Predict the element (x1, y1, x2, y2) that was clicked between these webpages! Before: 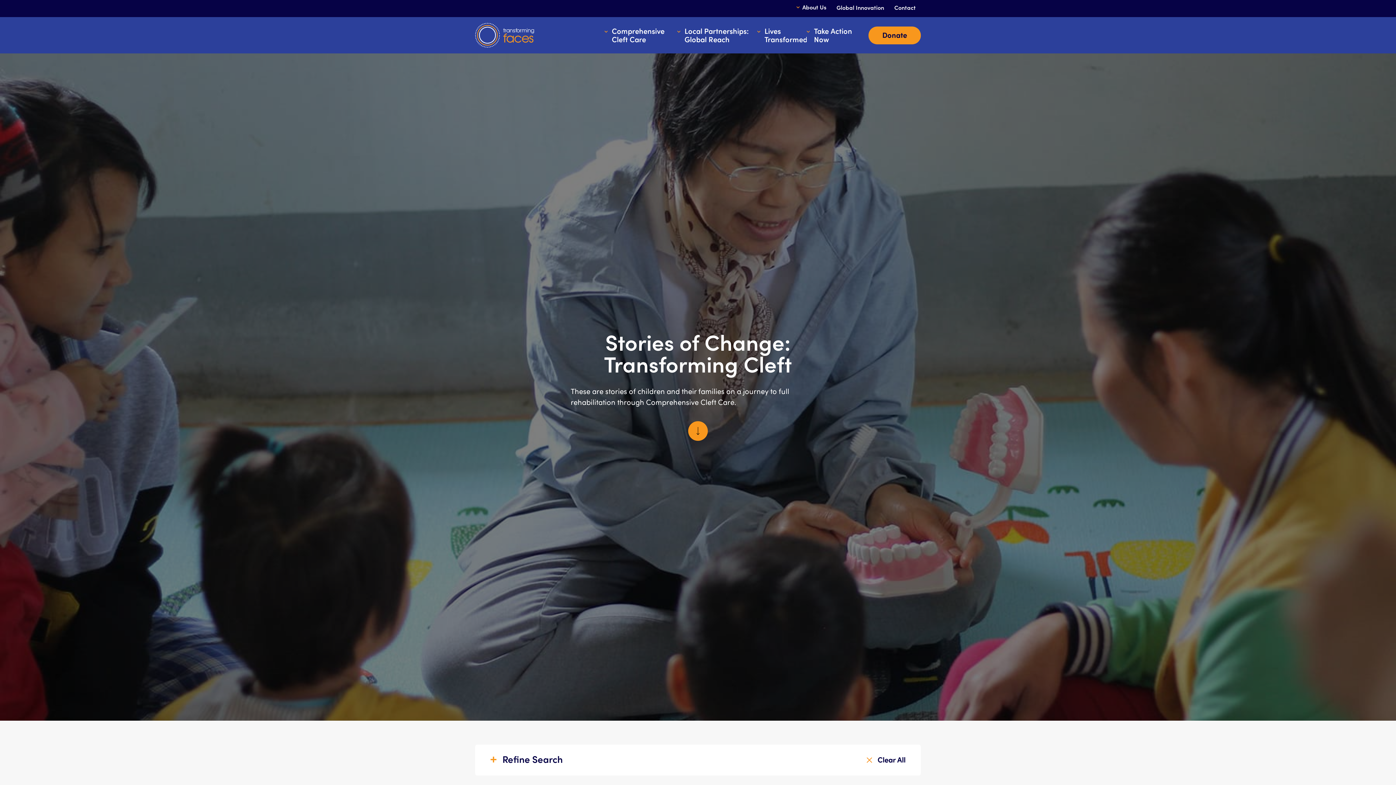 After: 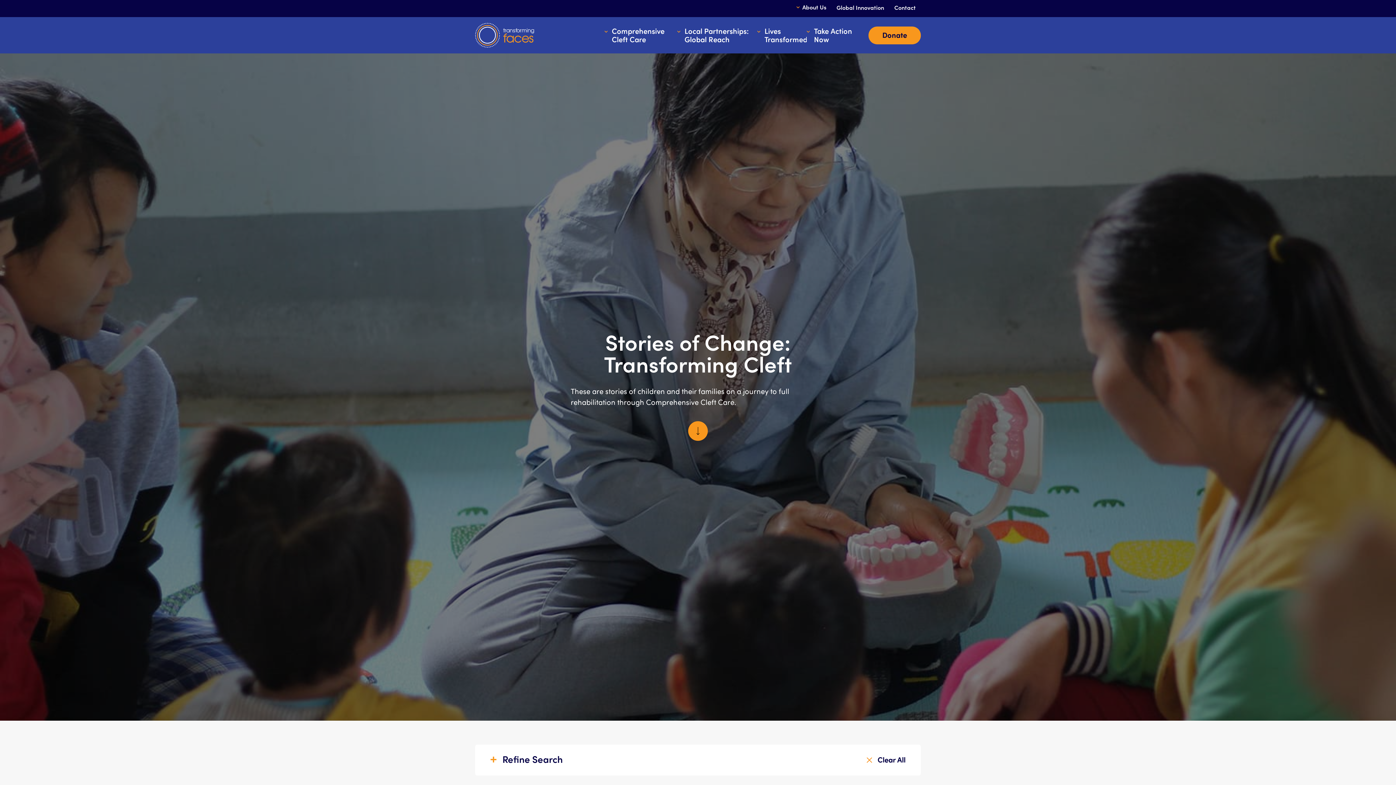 Action: bbox: (688, 426, 708, 434)